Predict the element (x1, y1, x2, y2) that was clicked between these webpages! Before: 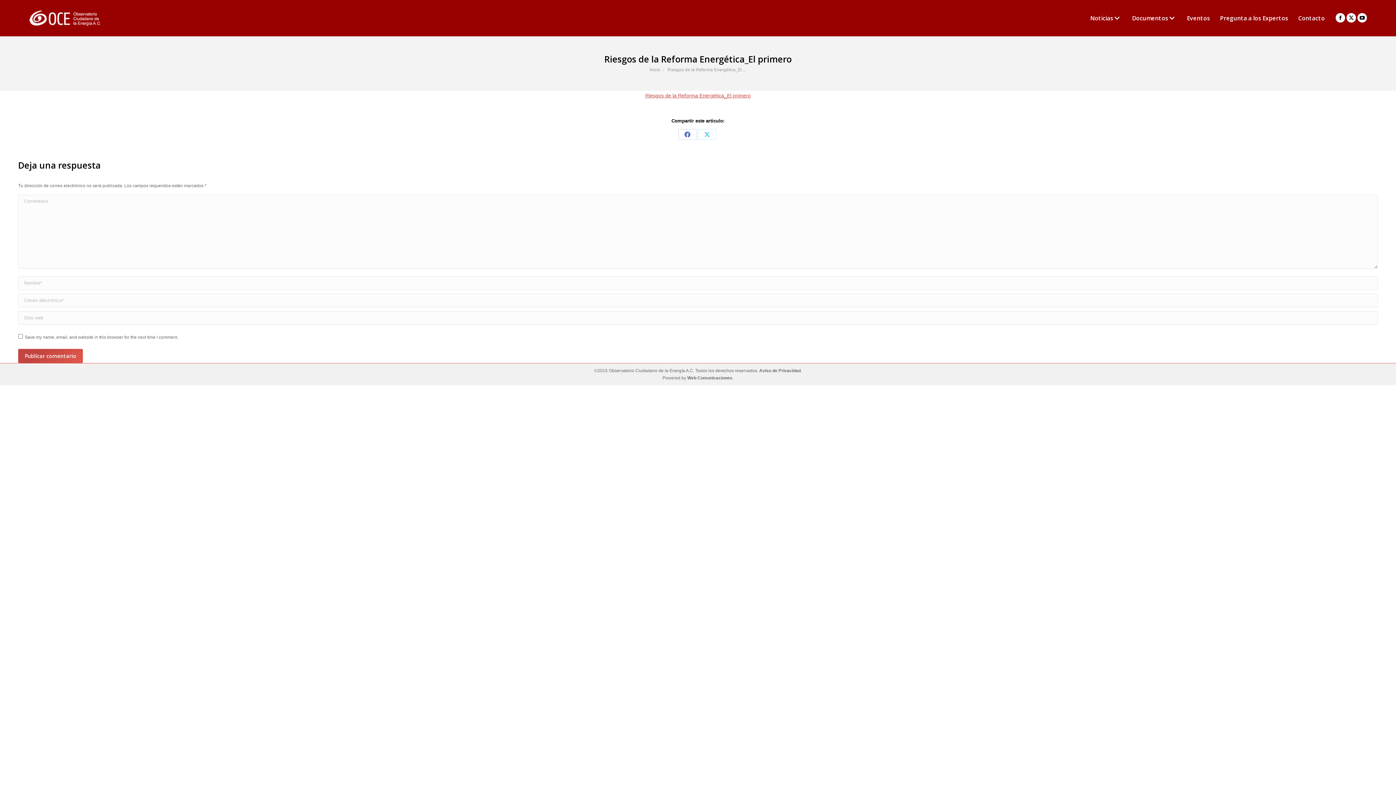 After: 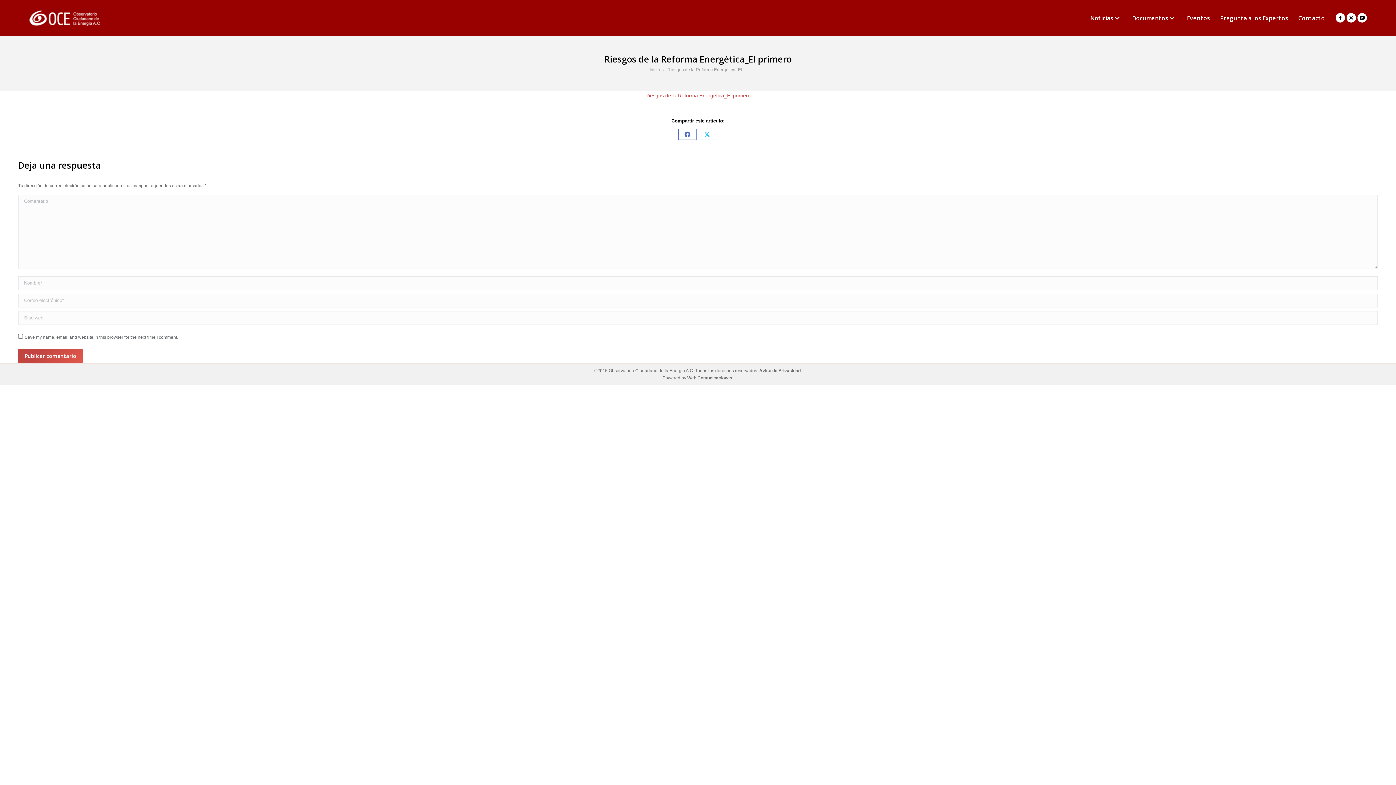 Action: bbox: (678, 129, 696, 140) label: Share on Facebook